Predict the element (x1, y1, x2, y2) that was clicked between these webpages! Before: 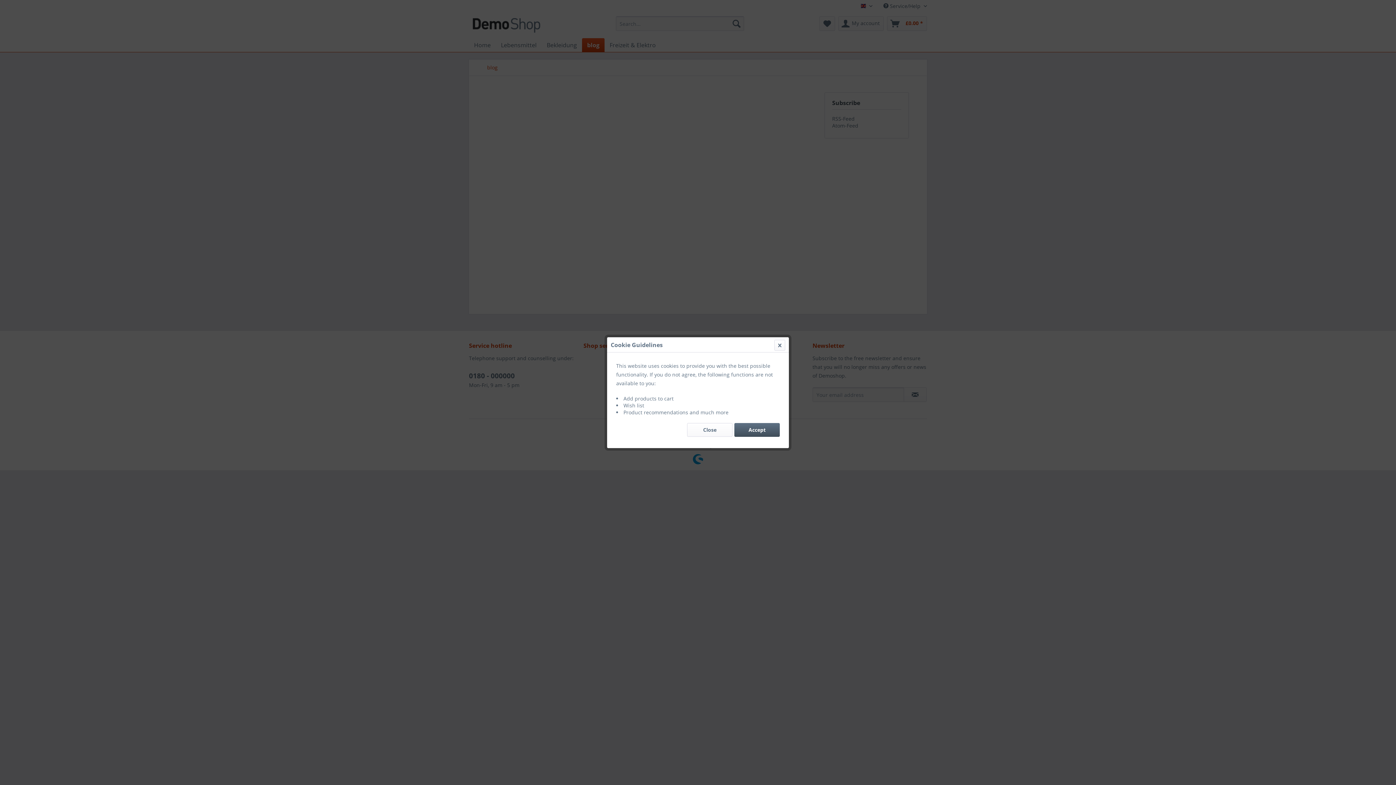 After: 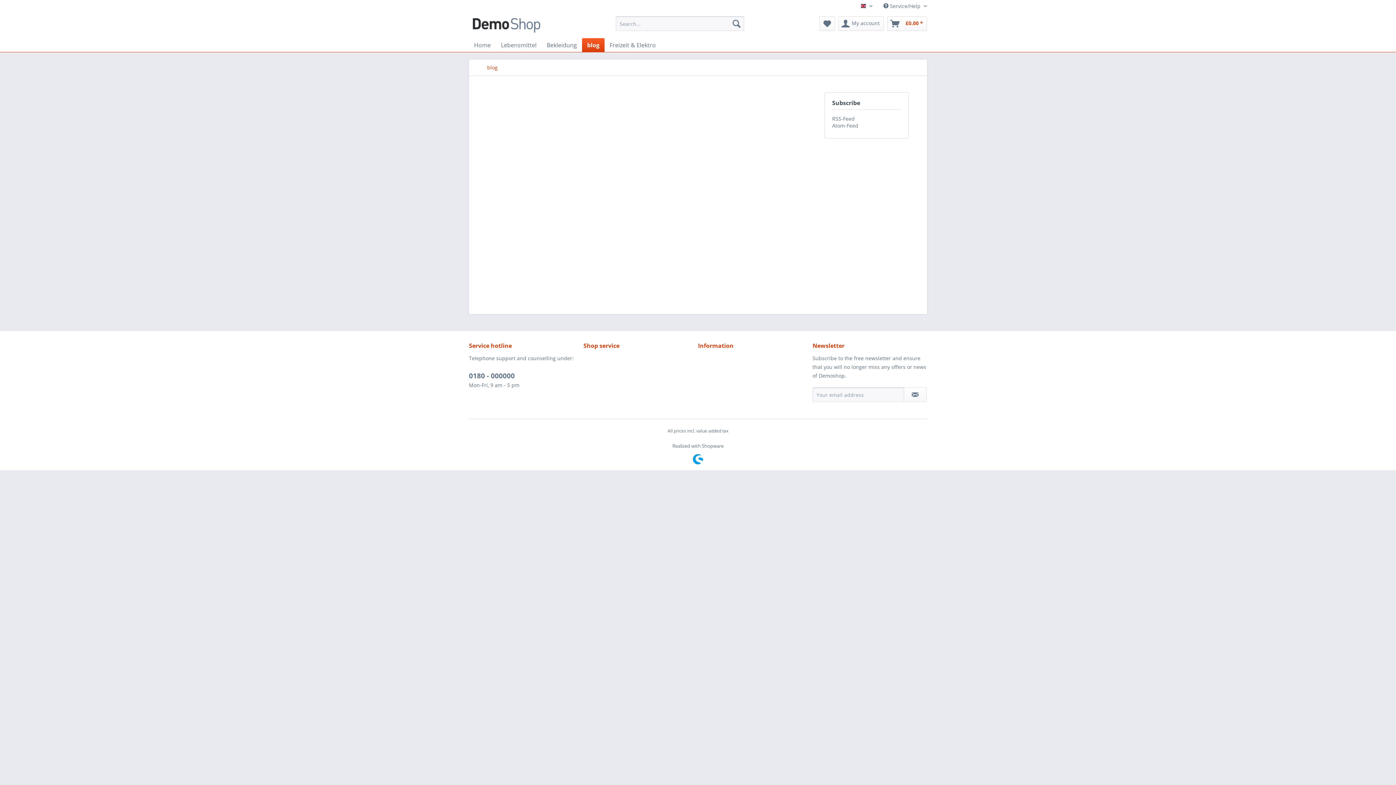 Action: bbox: (734, 423, 780, 436) label: Accept